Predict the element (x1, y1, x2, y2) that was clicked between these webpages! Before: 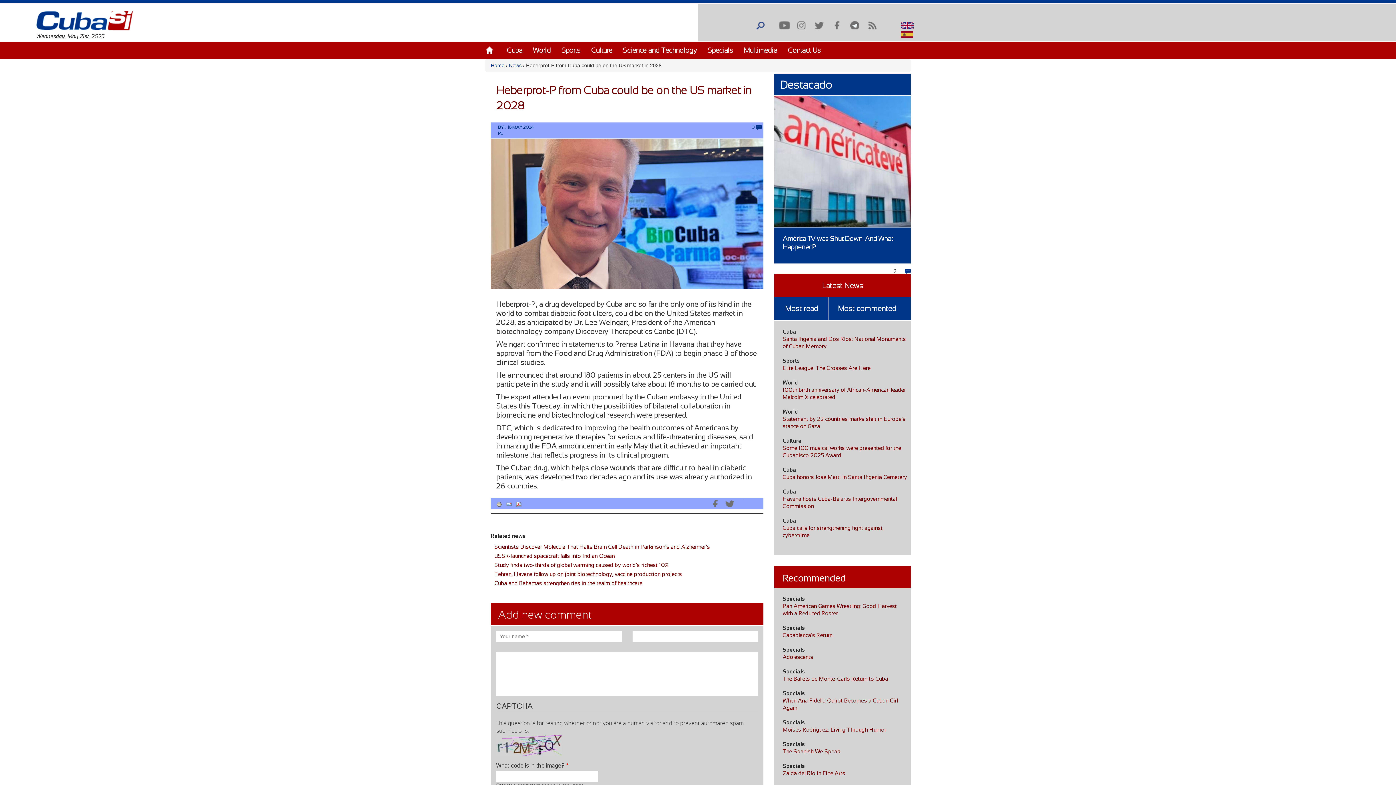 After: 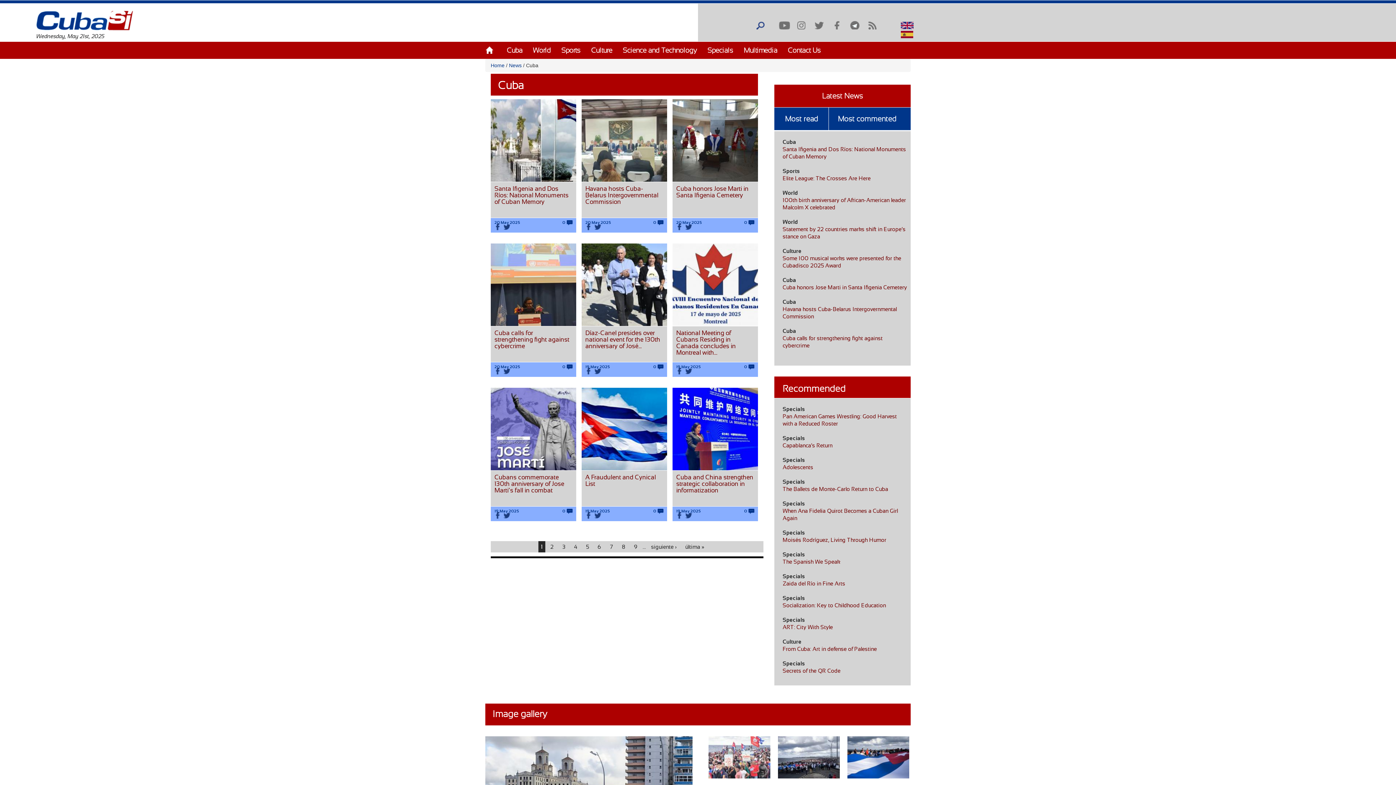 Action: bbox: (782, 517, 796, 524) label: Cuba